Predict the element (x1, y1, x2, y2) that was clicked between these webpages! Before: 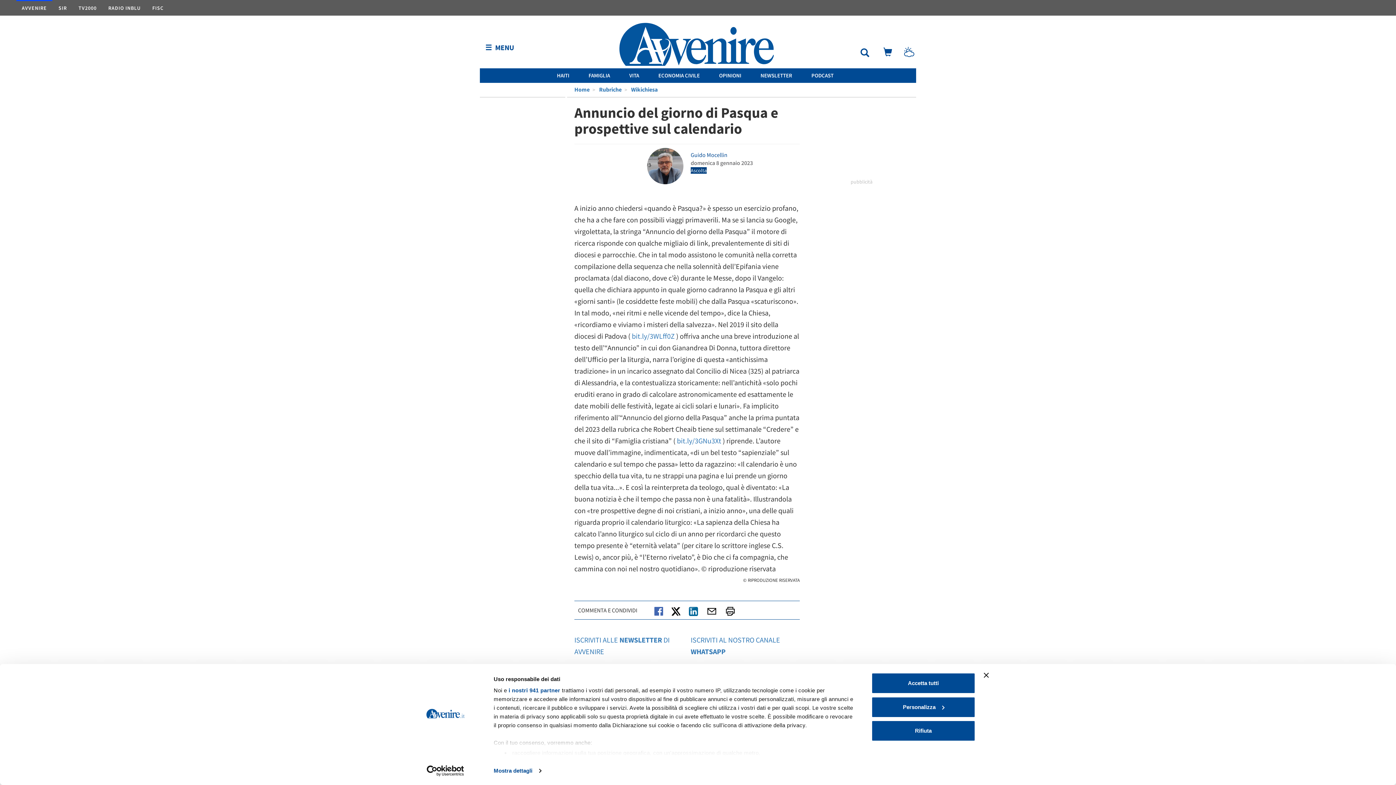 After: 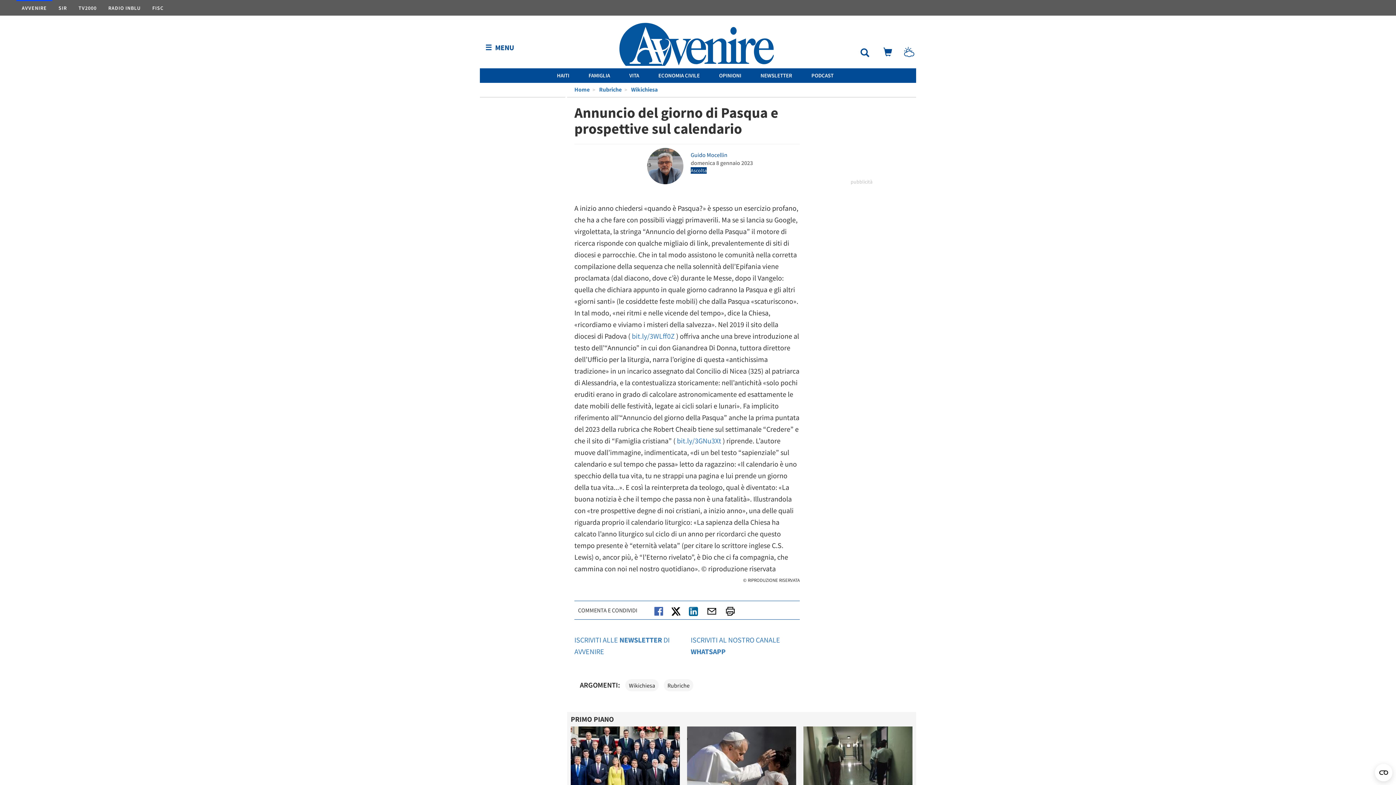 Action: bbox: (871, 720, 975, 741) label: Rifiuta